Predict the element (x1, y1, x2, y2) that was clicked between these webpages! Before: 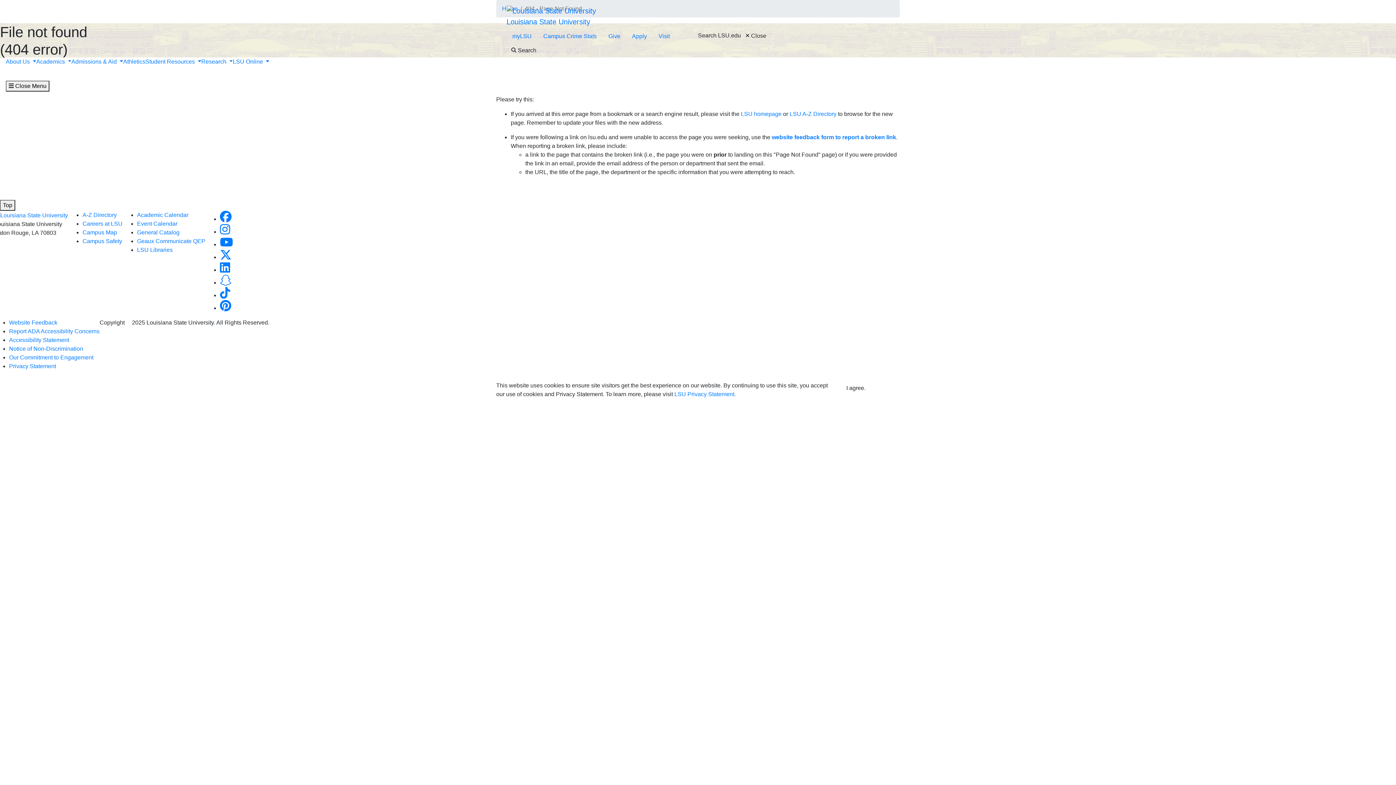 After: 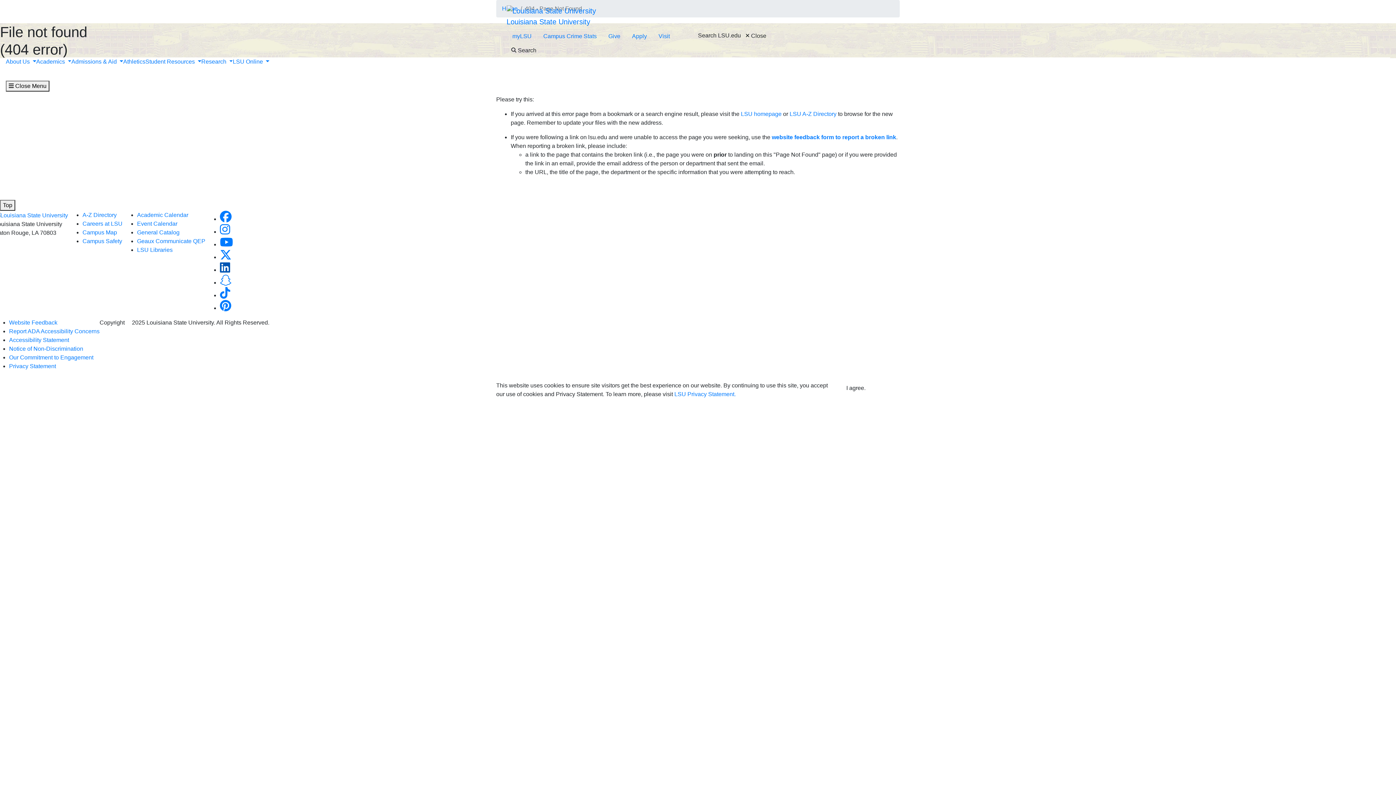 Action: label: LinkedIn bbox: (220, 266, 230, 273)